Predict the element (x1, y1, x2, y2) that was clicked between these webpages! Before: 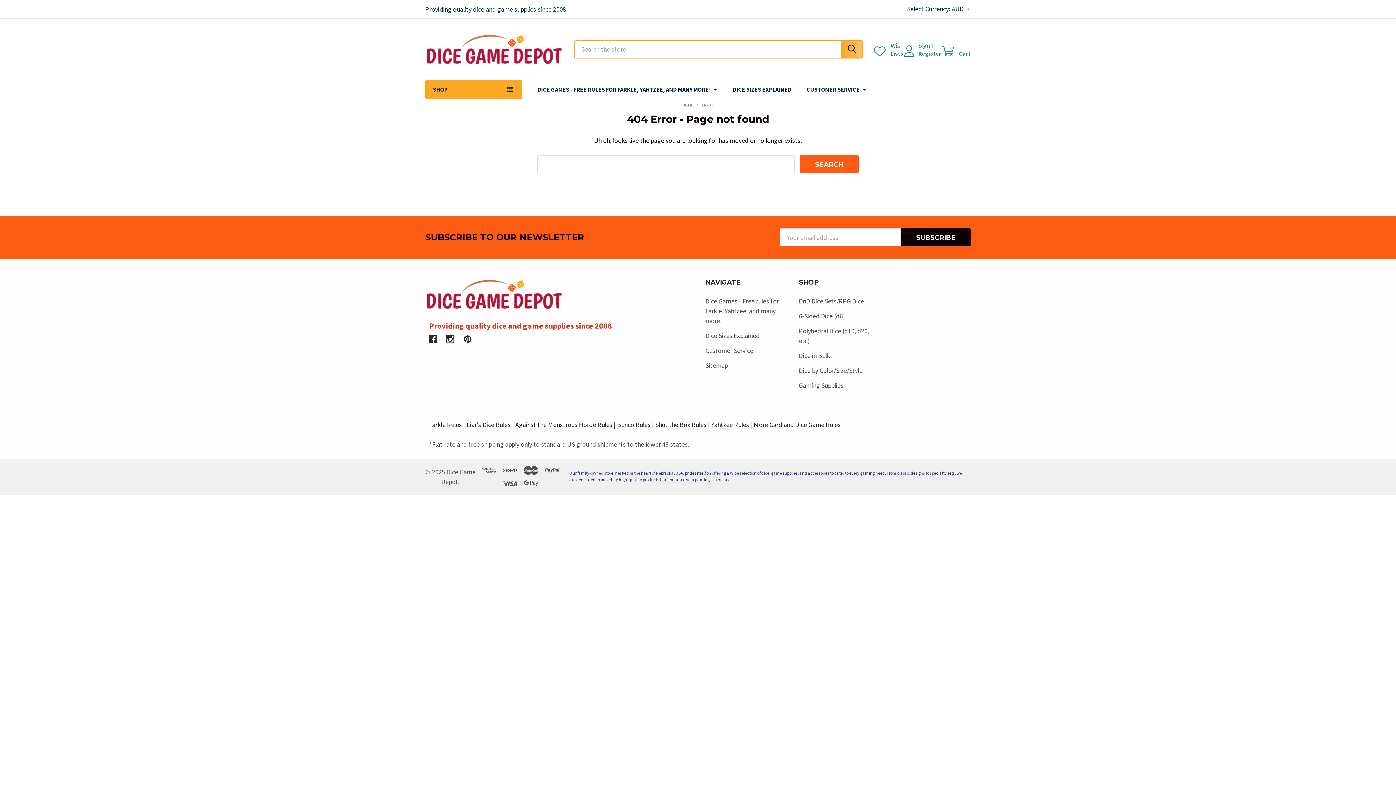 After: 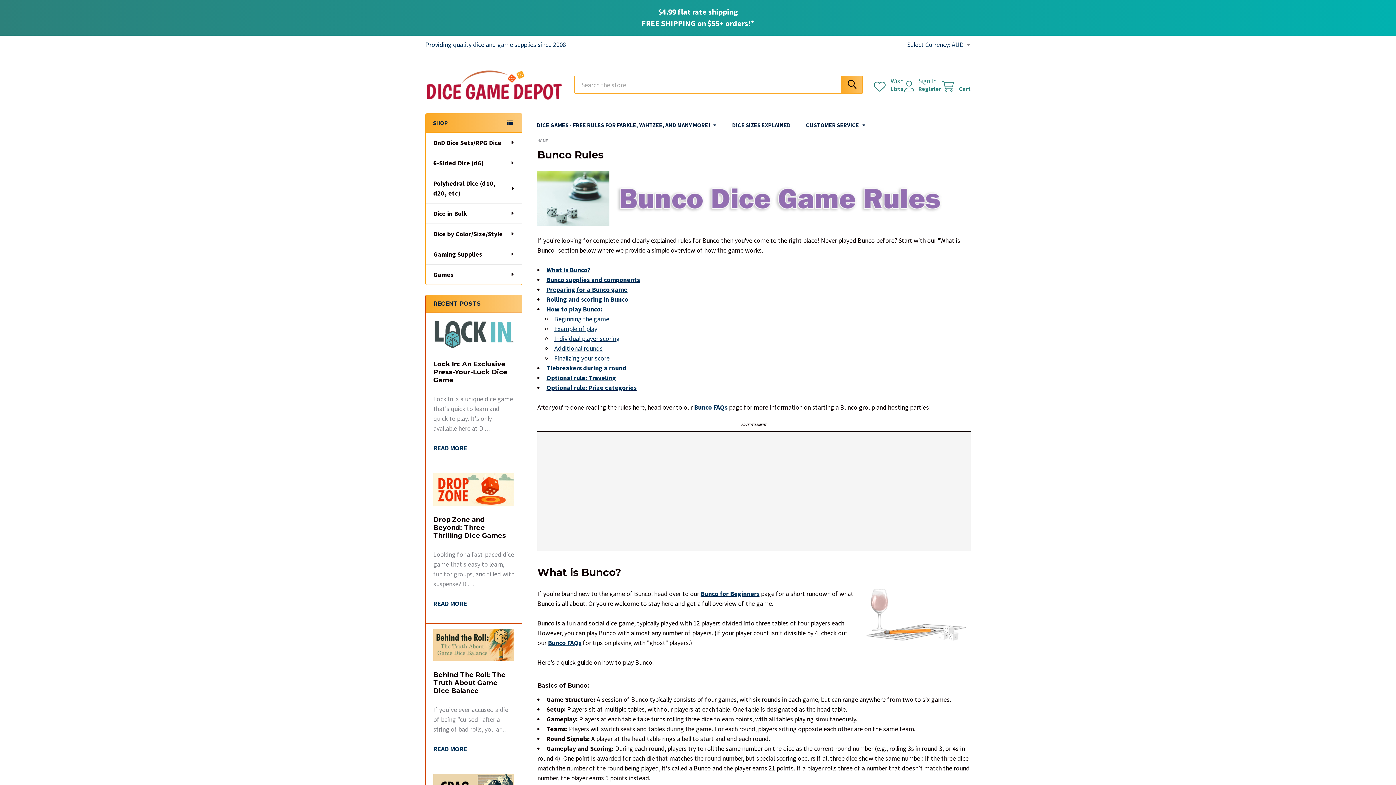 Action: label: Bunco Rules bbox: (617, 420, 650, 429)